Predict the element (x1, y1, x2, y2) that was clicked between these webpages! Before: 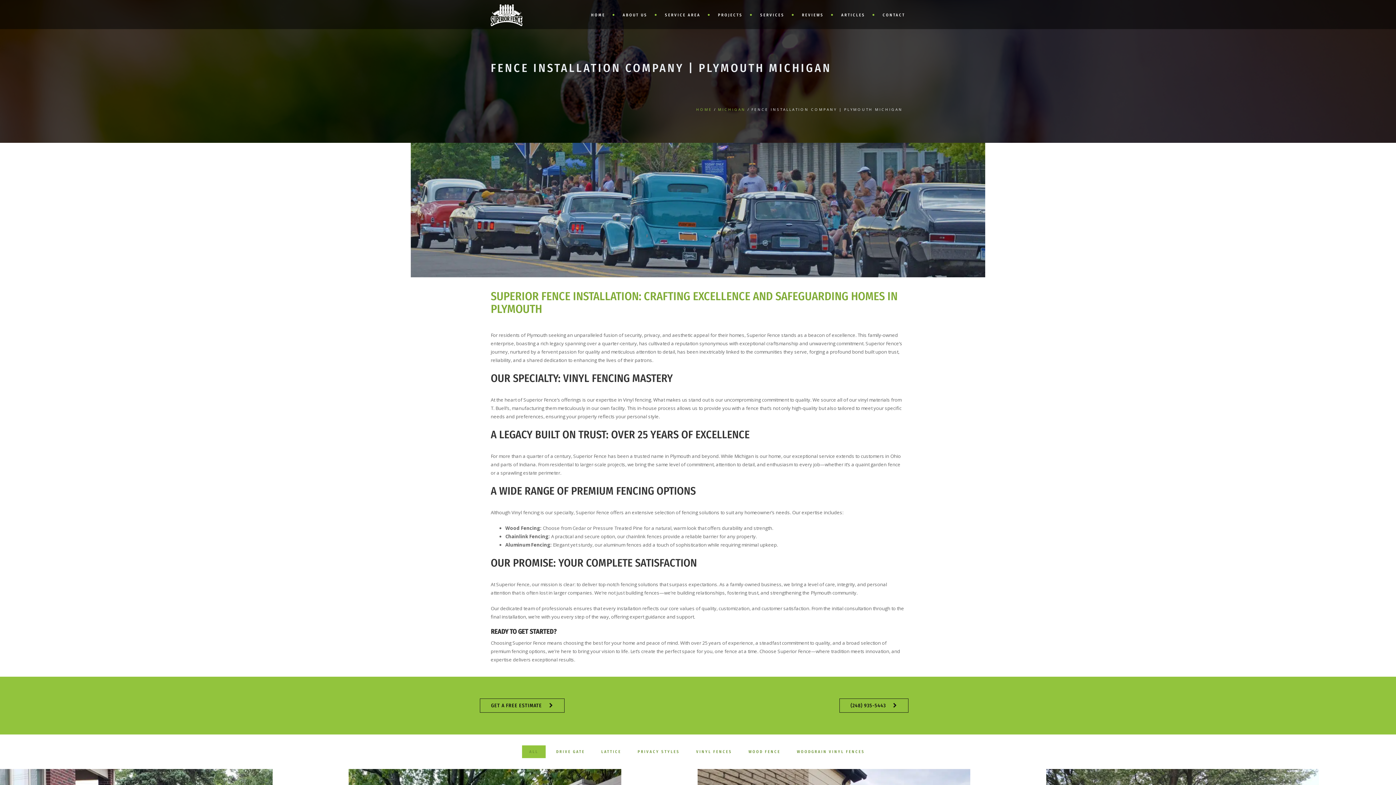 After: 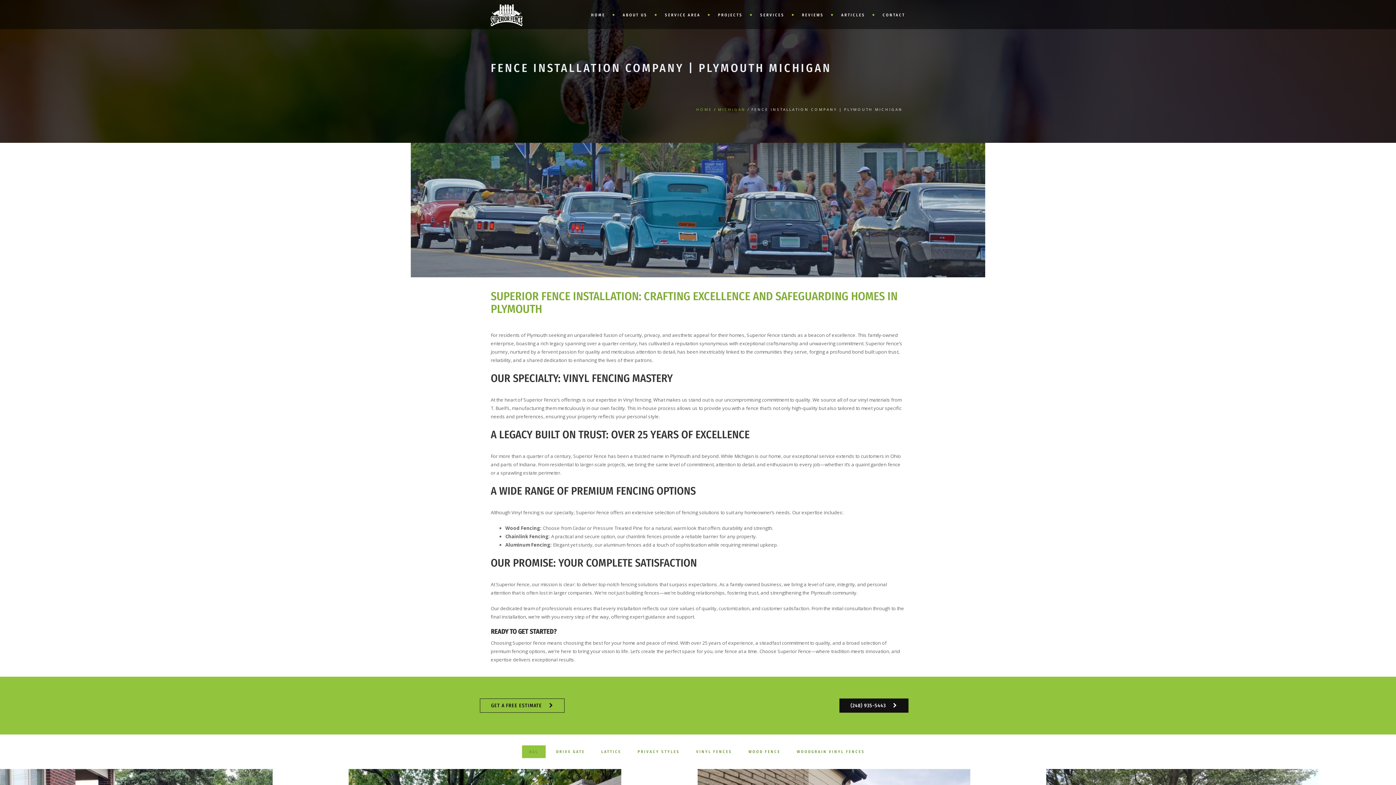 Action: bbox: (839, 698, 908, 713) label: (248) 935-5443